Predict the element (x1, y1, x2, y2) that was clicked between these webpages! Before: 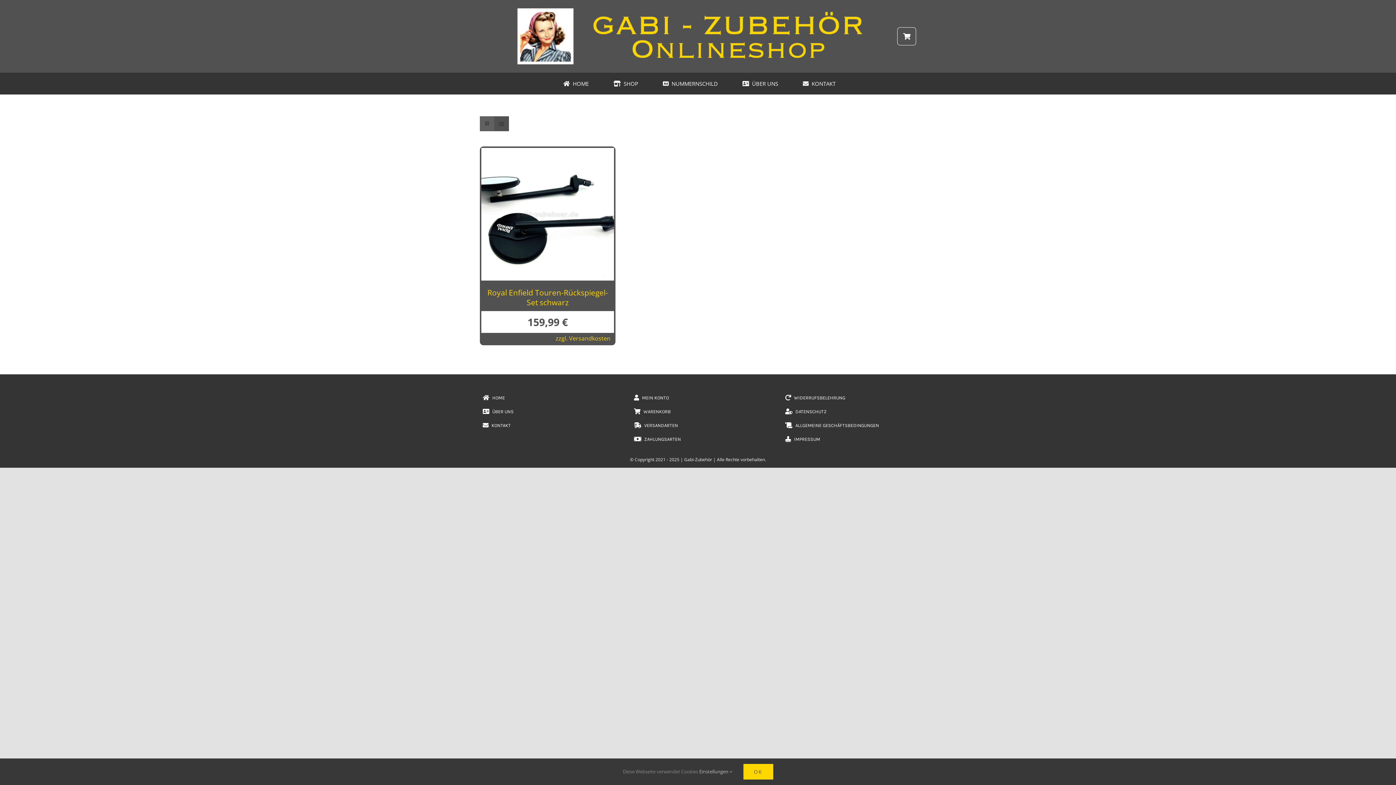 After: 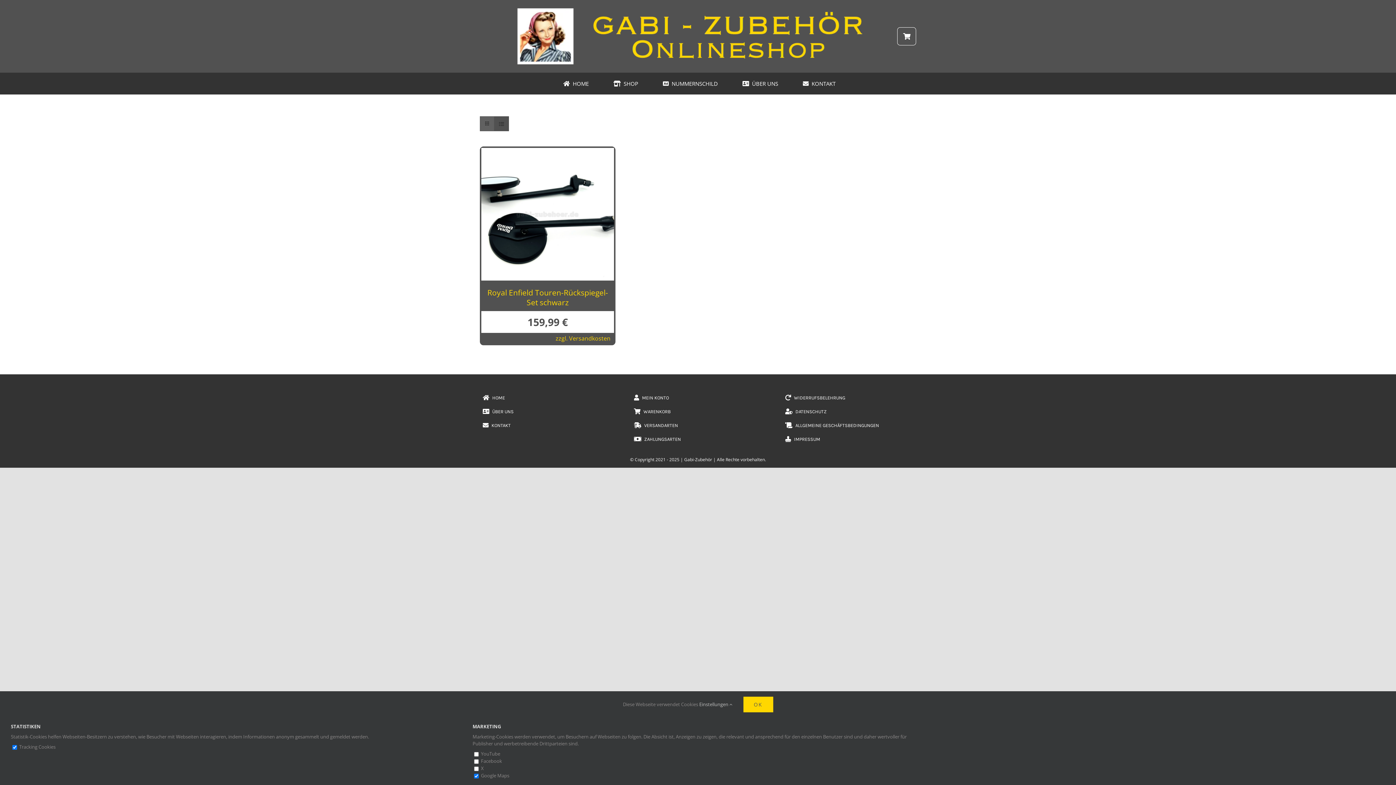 Action: bbox: (699, 768, 732, 775) label: Einstellungen 